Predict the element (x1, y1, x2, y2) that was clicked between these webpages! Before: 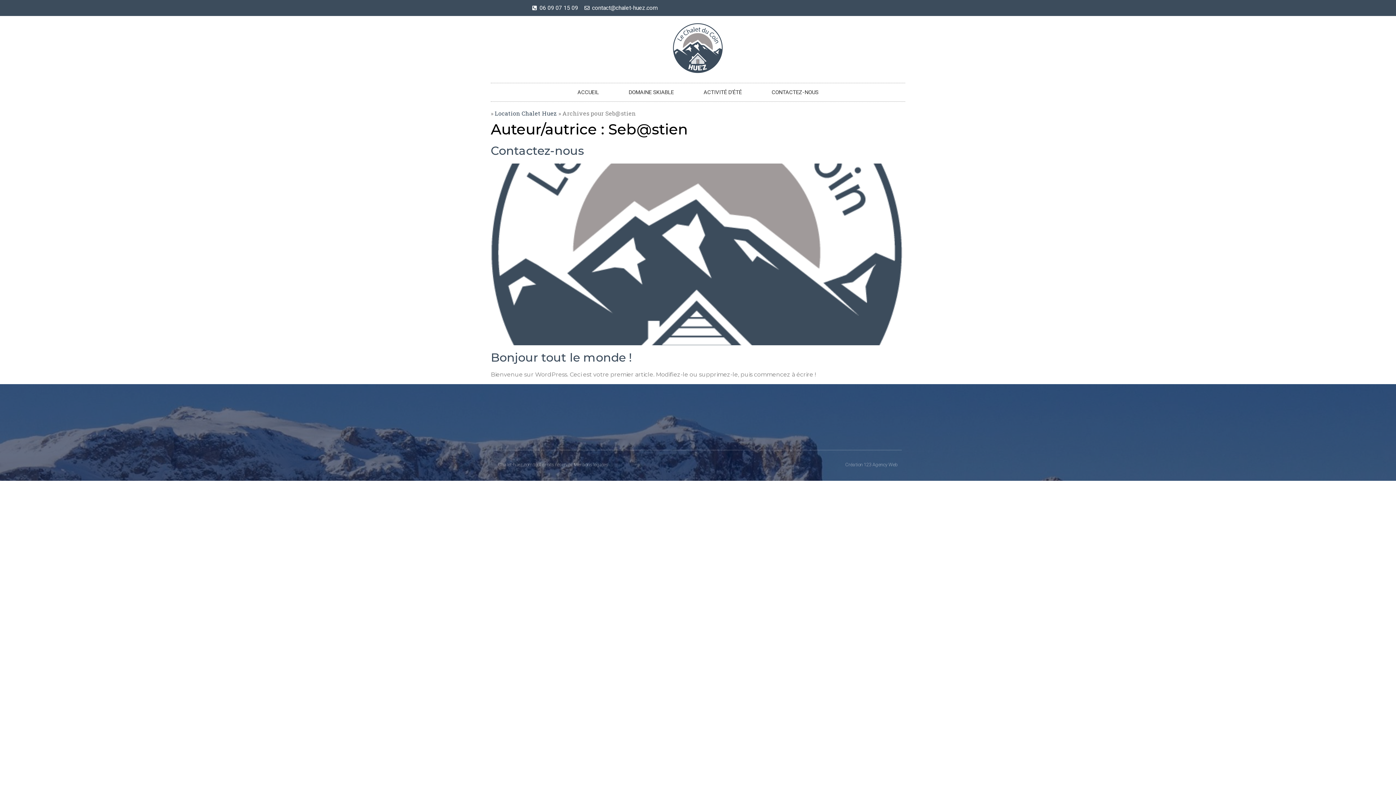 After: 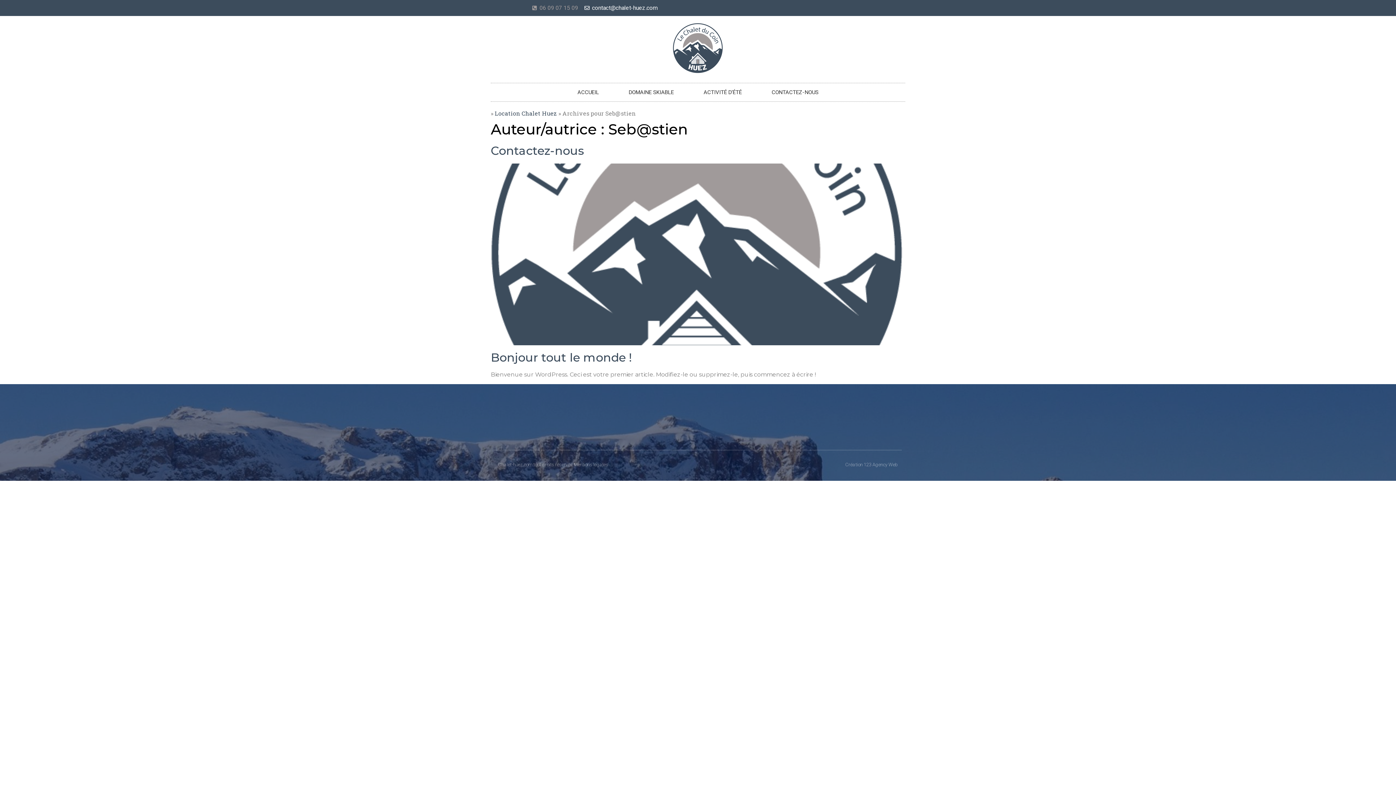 Action: bbox: (531, 3, 578, 12) label: 06 09 07 15 09